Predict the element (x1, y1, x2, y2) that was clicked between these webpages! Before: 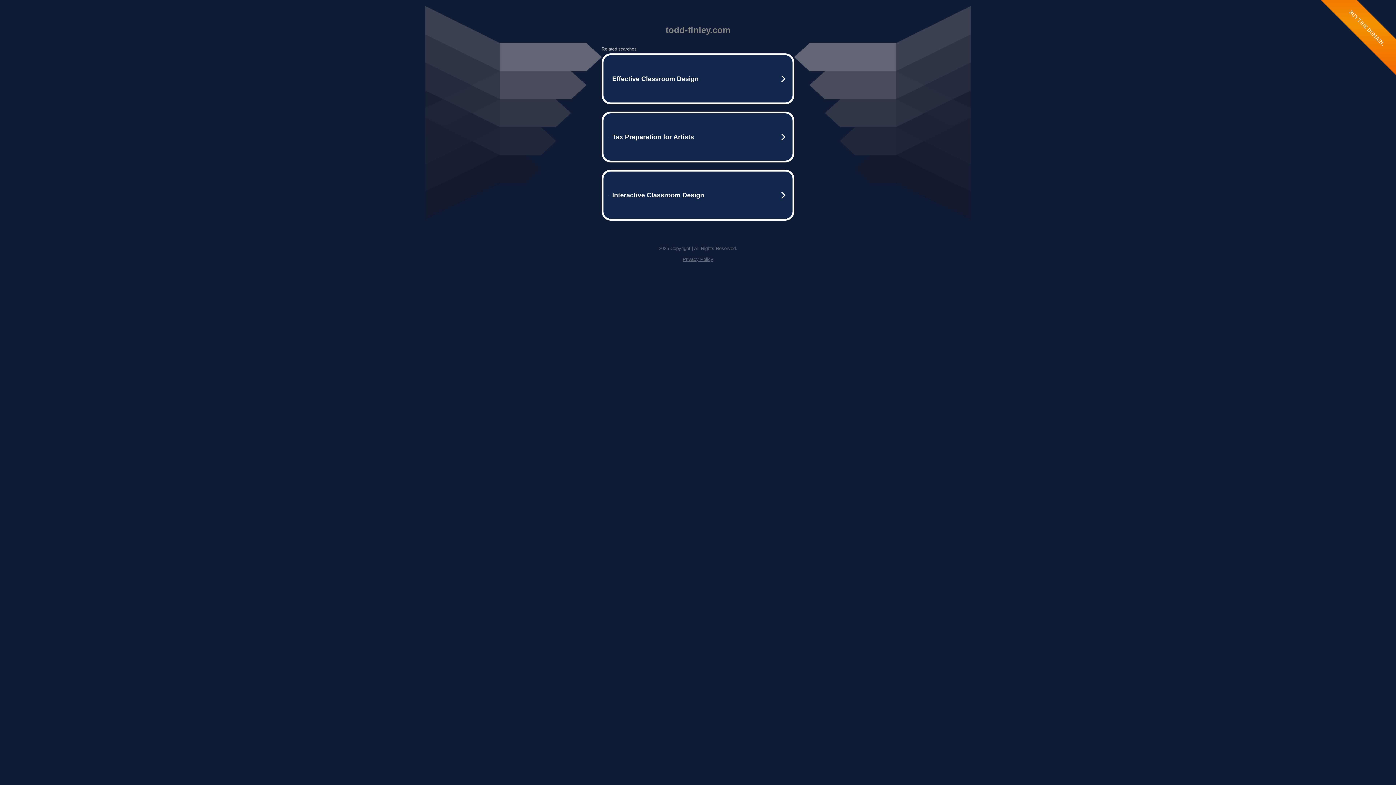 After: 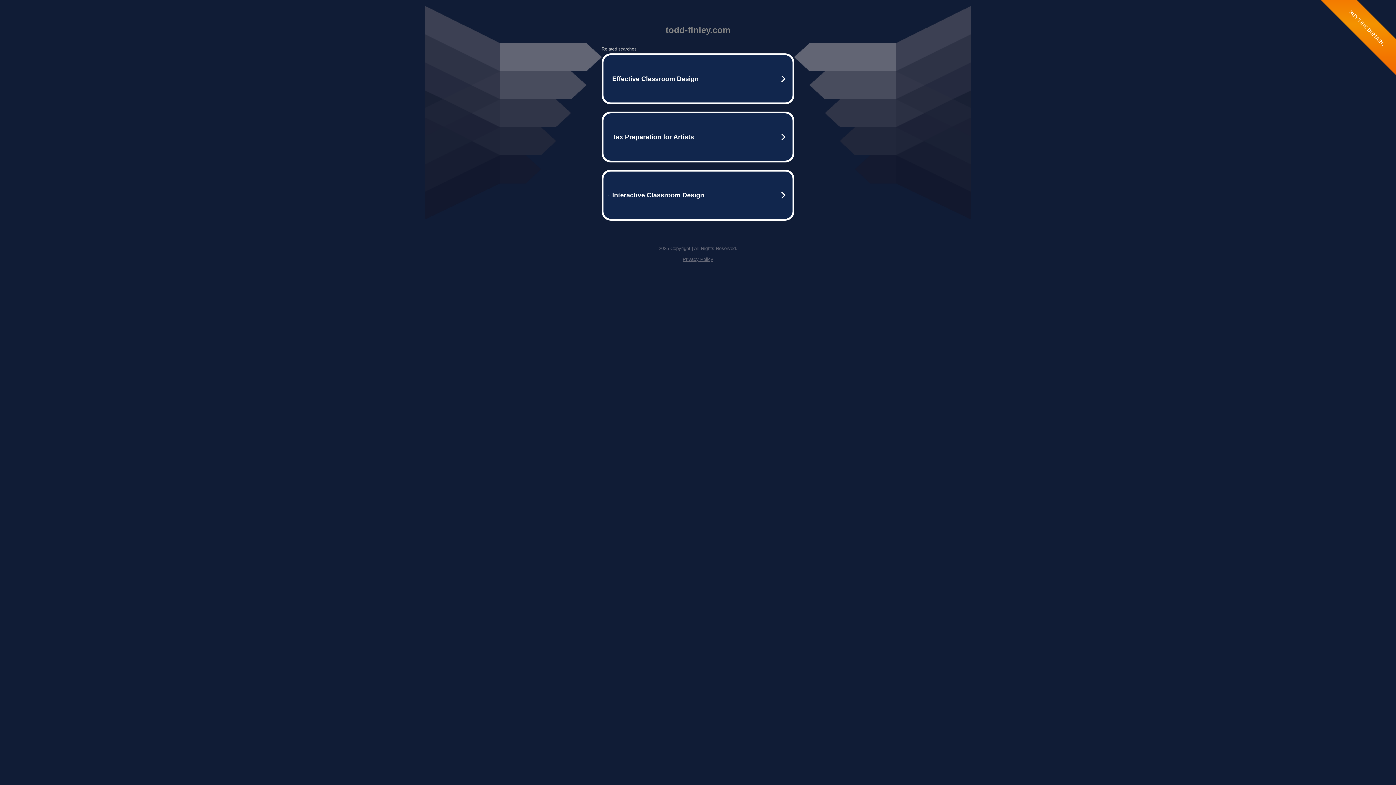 Action: bbox: (682, 256, 713, 262) label: Privacy Policy